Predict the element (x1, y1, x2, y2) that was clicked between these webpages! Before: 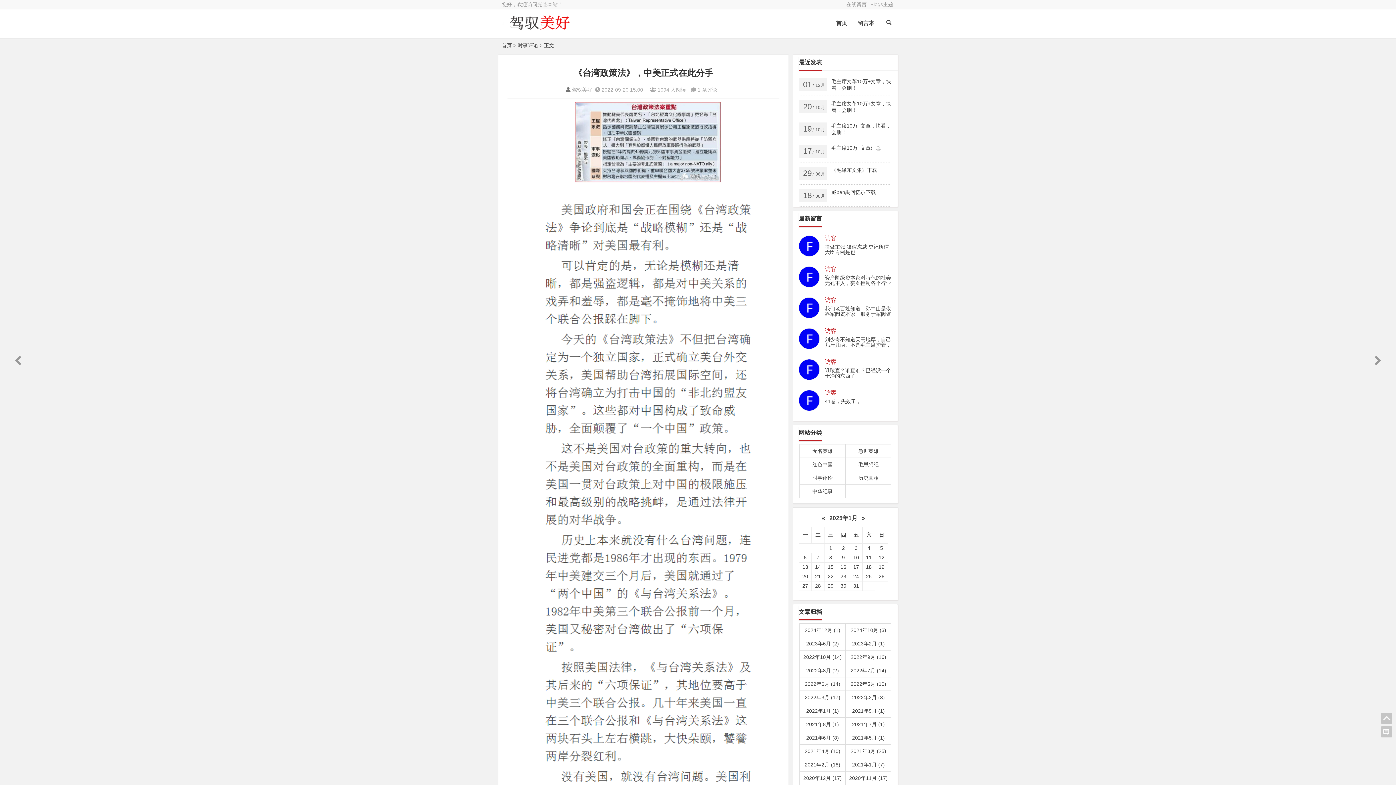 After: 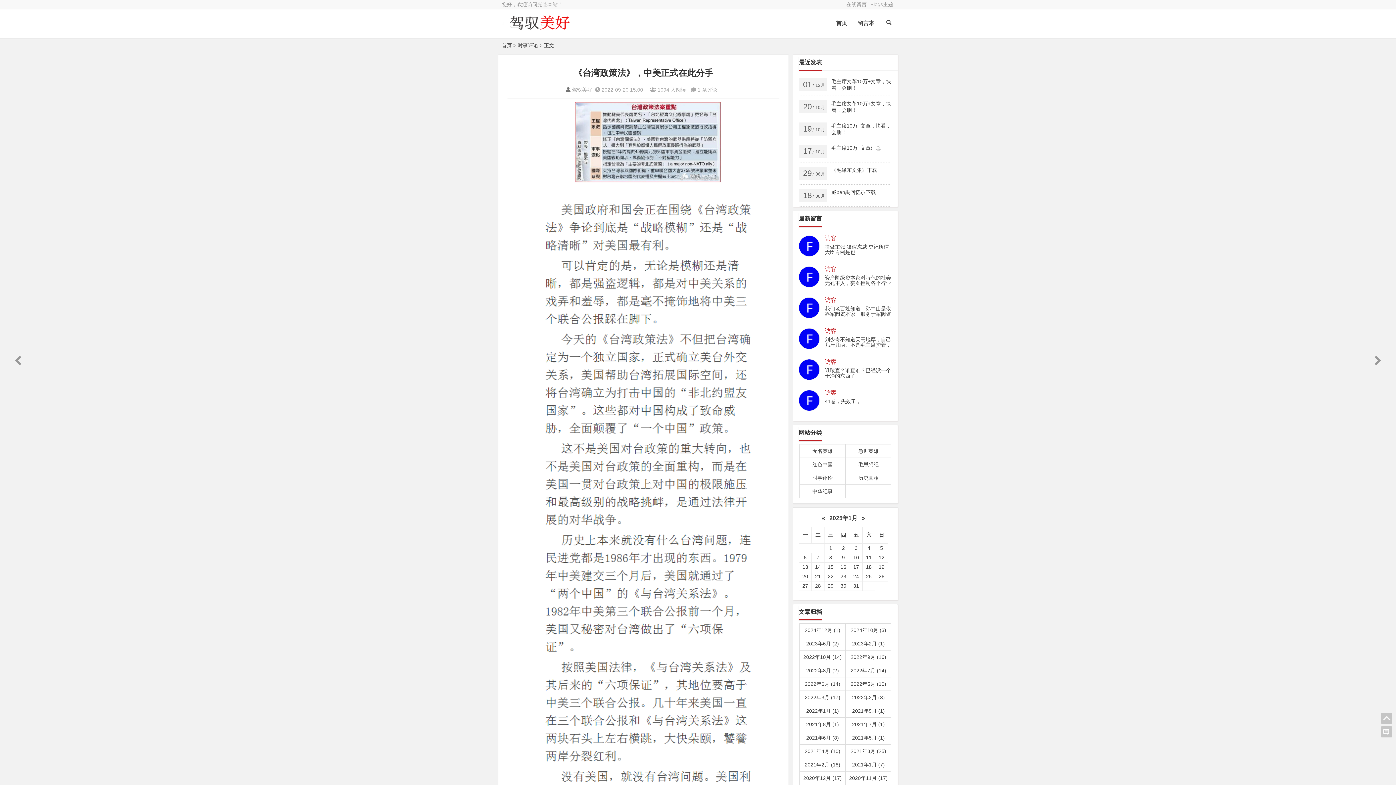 Action: bbox: (798, 328, 820, 349)